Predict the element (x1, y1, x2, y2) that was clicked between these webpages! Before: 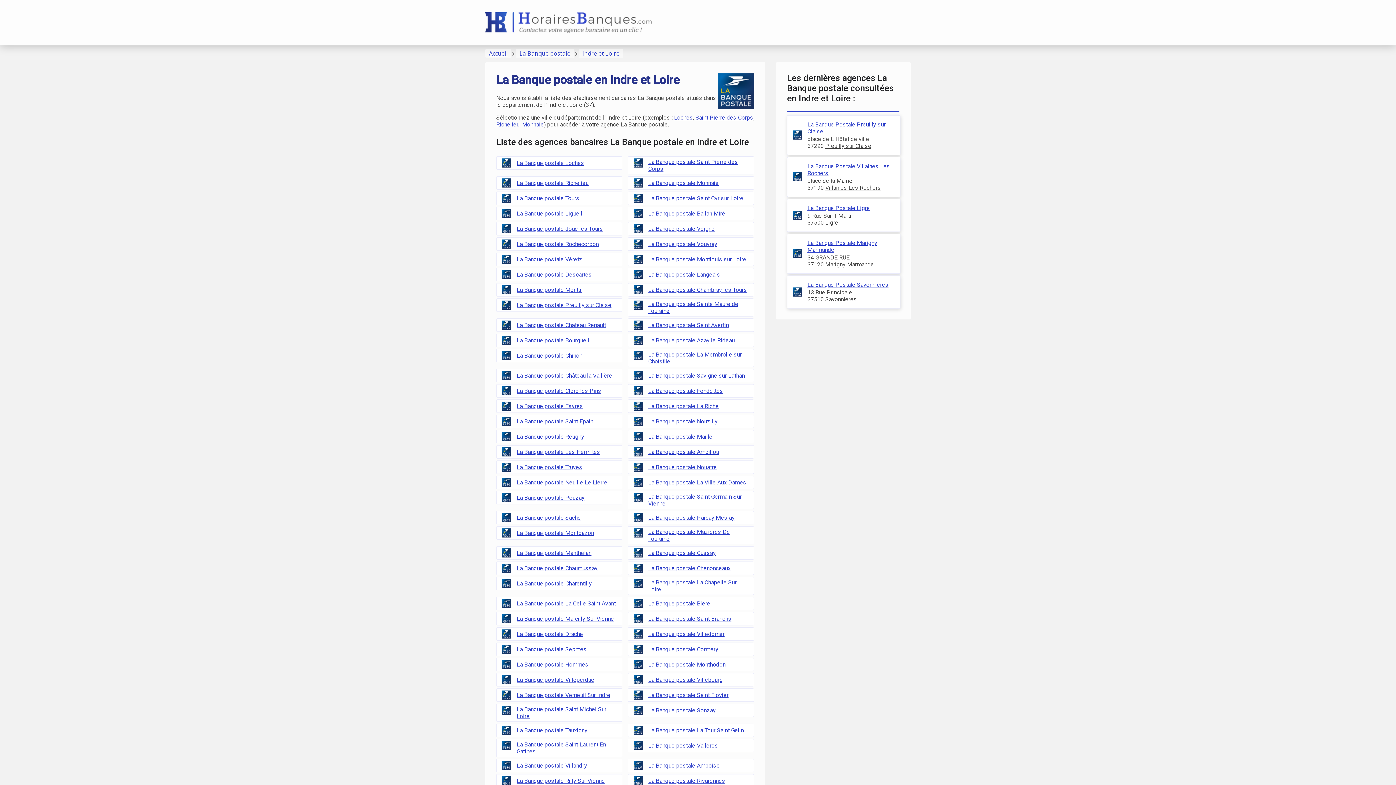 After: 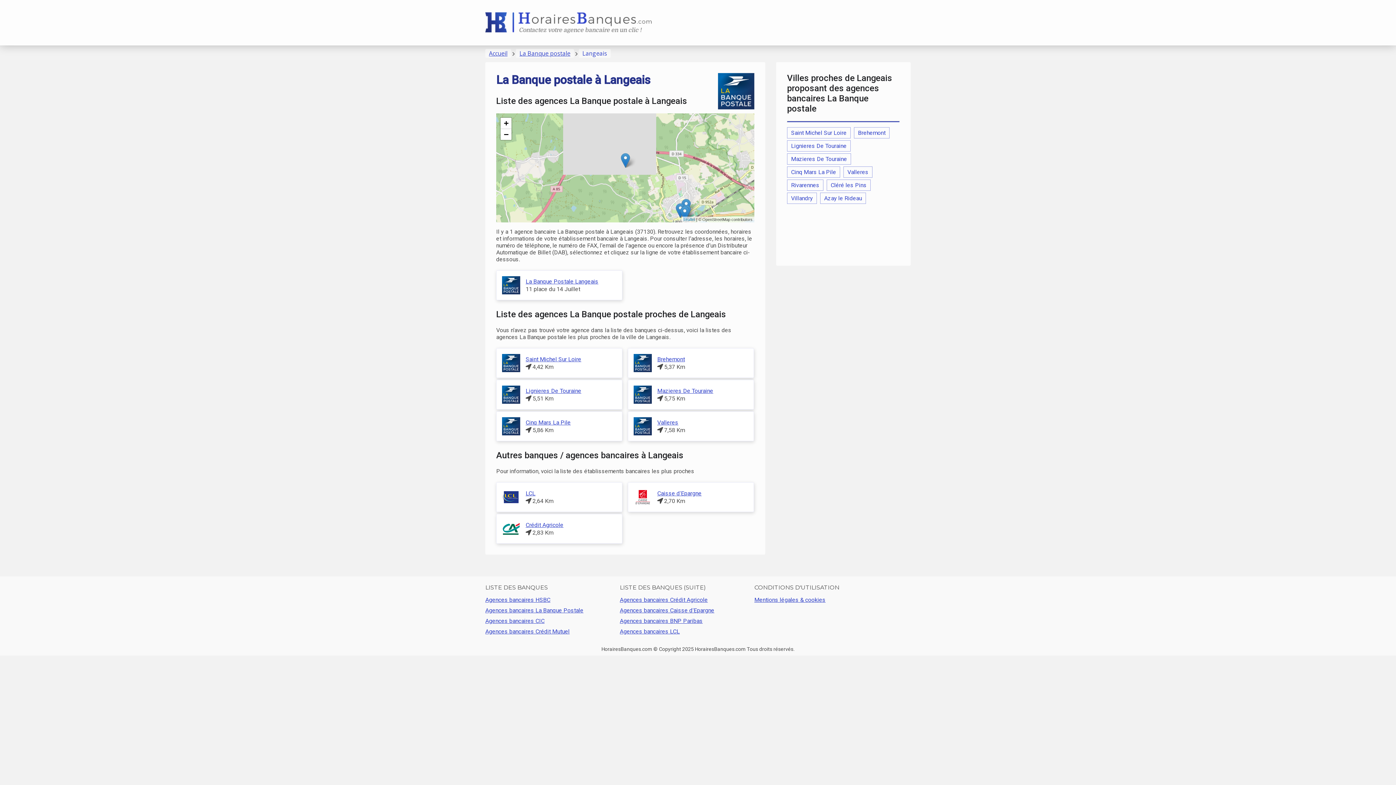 Action: bbox: (648, 271, 720, 278) label: La Banque postale Langeais